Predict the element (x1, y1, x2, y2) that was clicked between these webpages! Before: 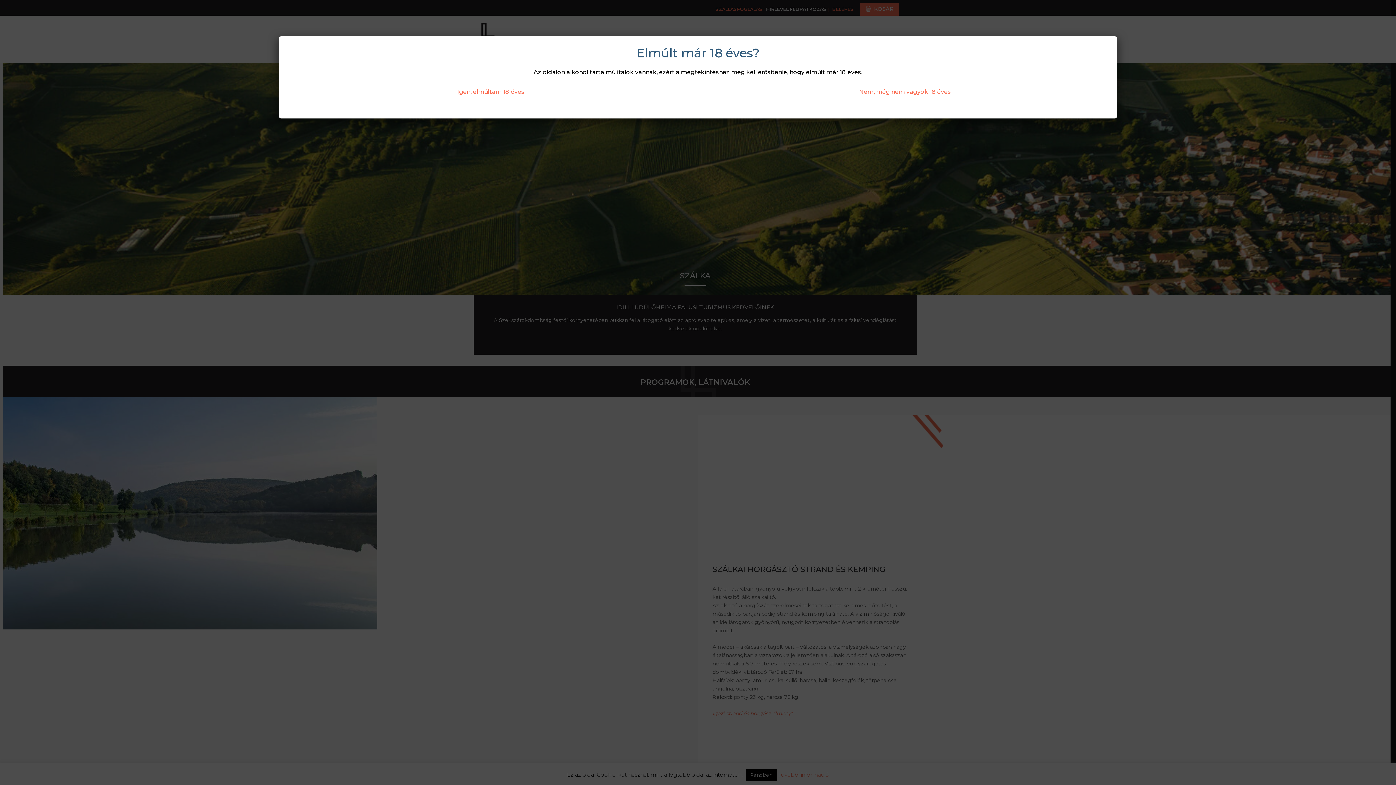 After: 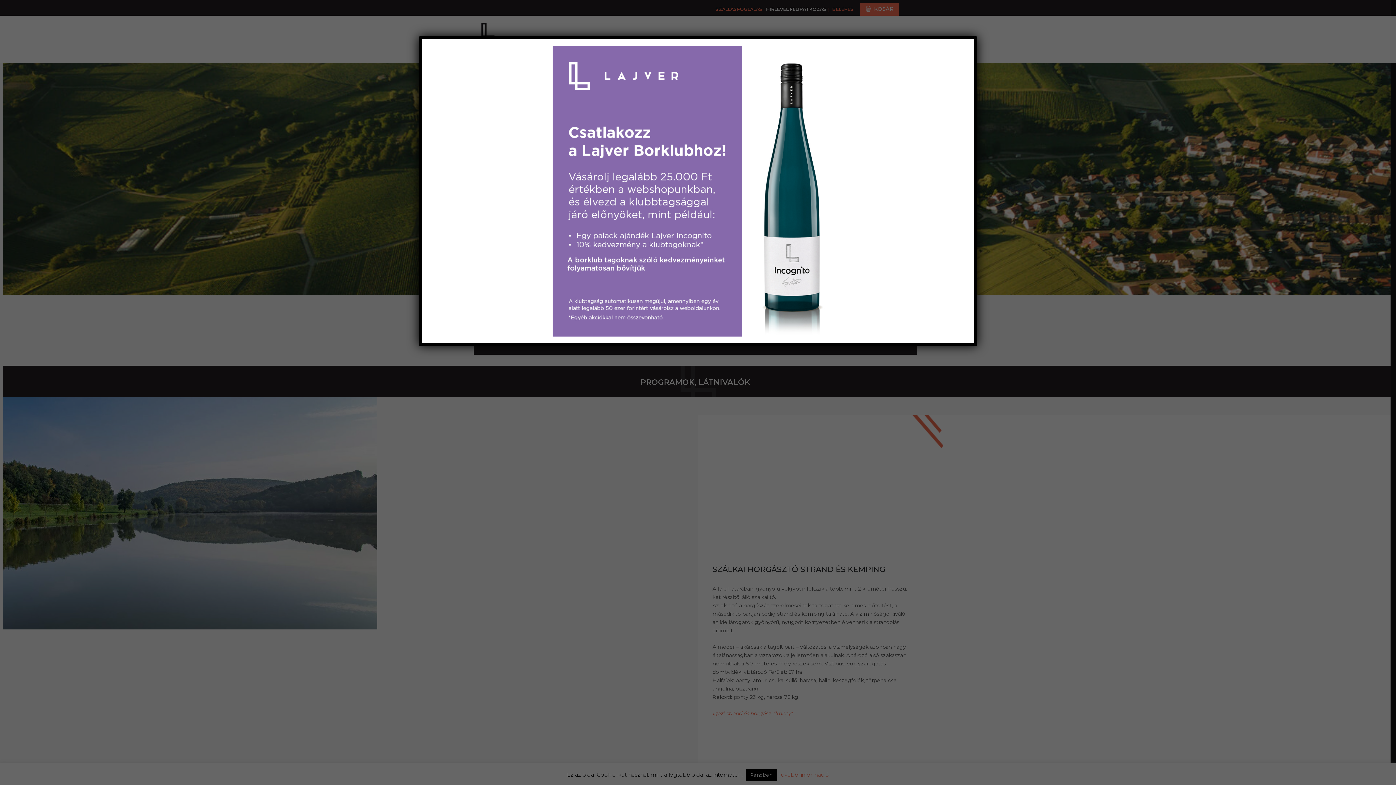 Action: bbox: (457, 88, 524, 95) label: Igen, elmúltam 18 éves